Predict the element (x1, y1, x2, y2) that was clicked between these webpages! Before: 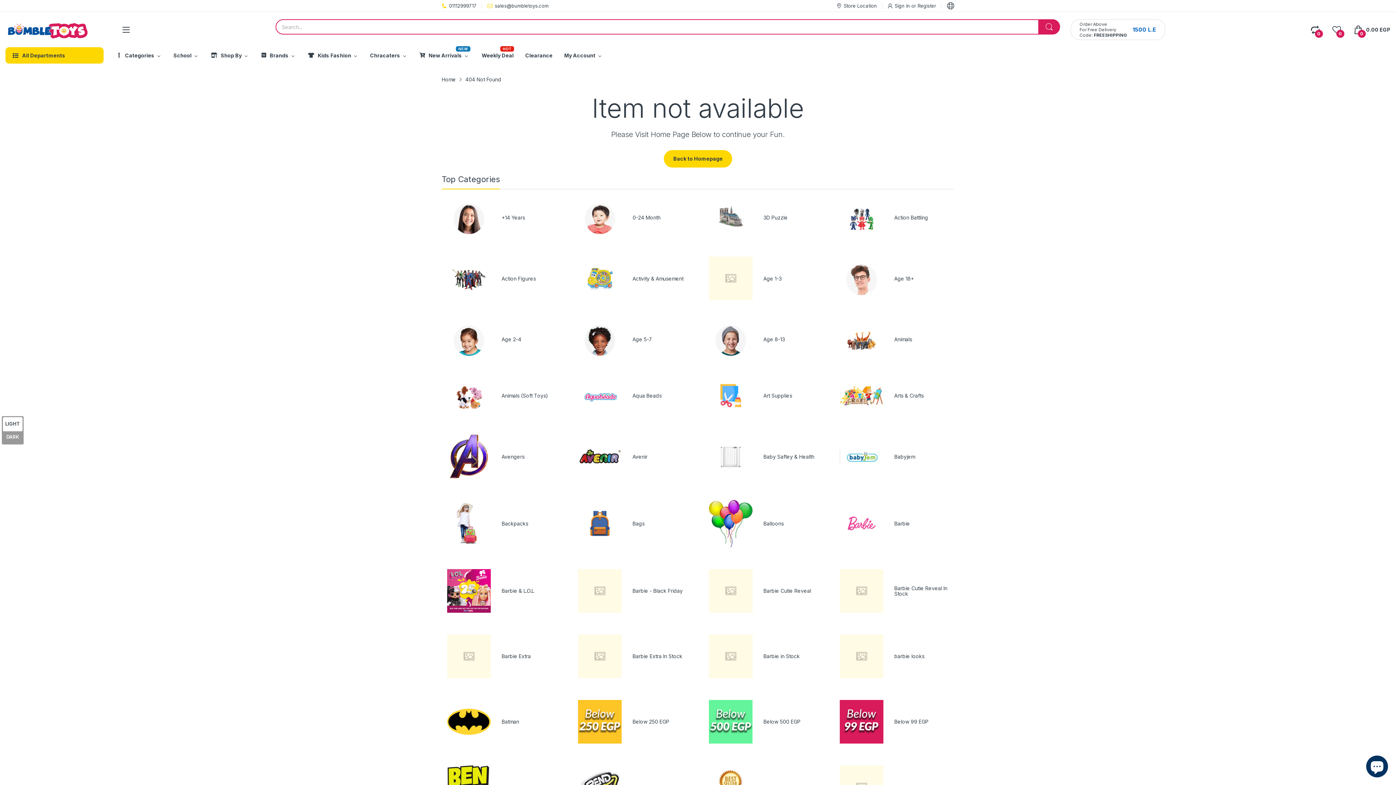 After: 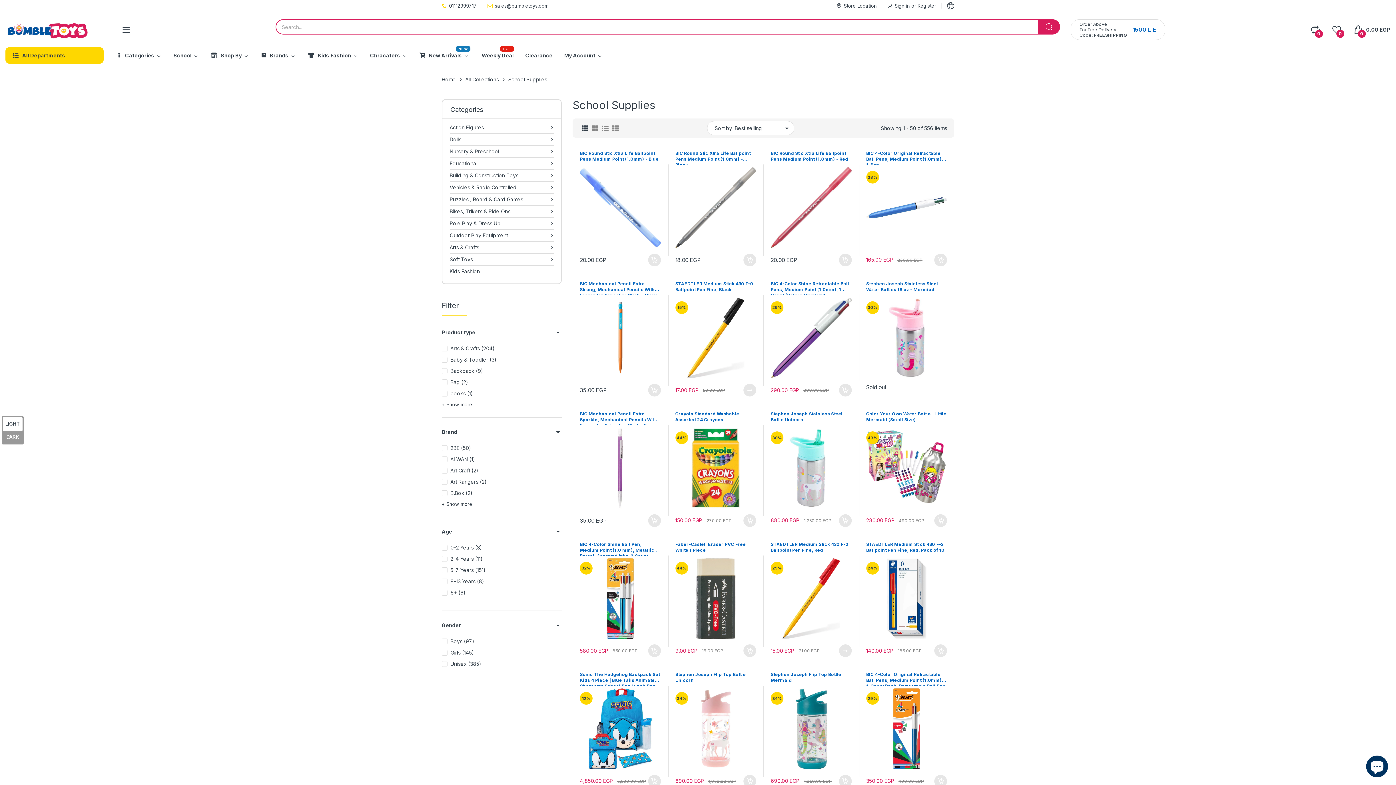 Action: label: School  bbox: (172, 47, 199, 63)